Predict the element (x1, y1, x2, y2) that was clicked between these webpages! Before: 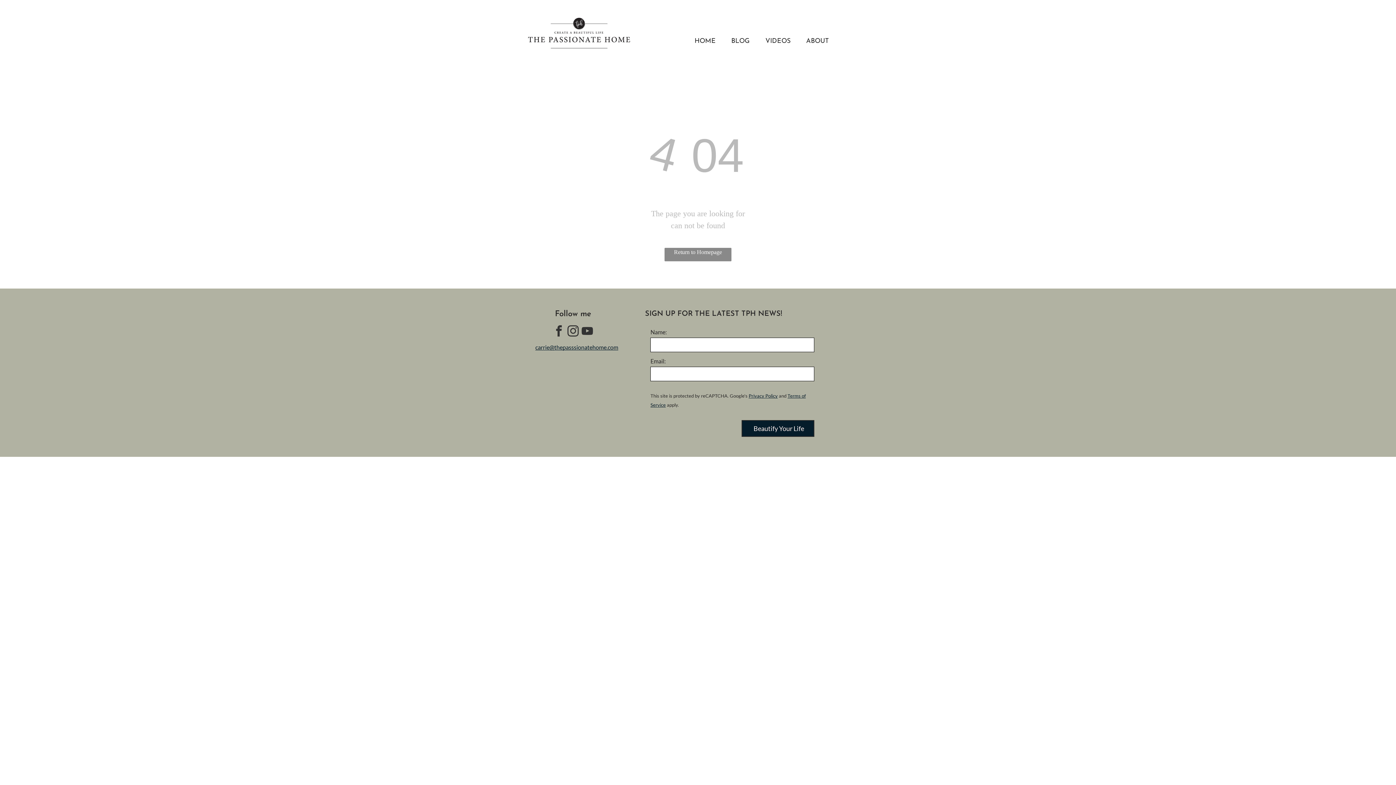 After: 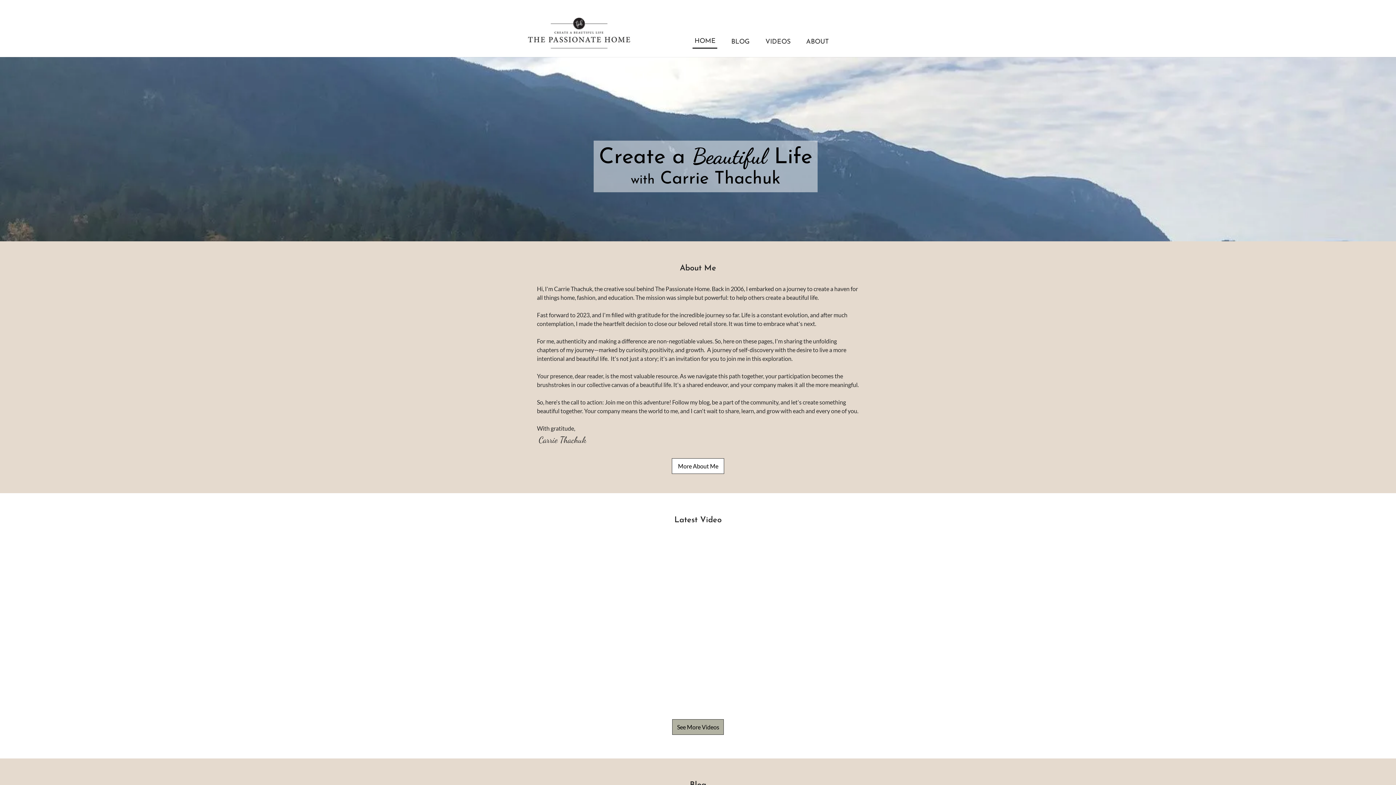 Action: label: HOME bbox: (692, 33, 717, 47)